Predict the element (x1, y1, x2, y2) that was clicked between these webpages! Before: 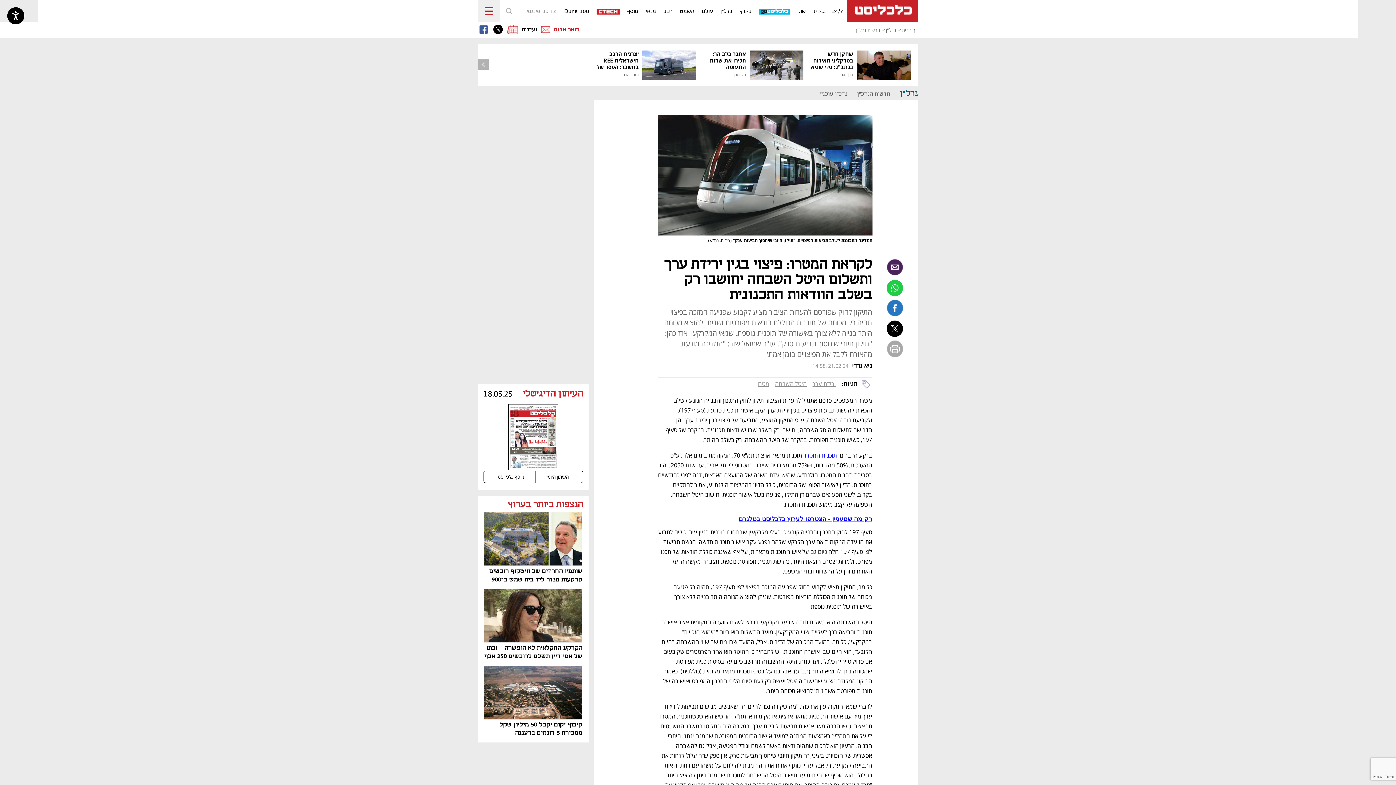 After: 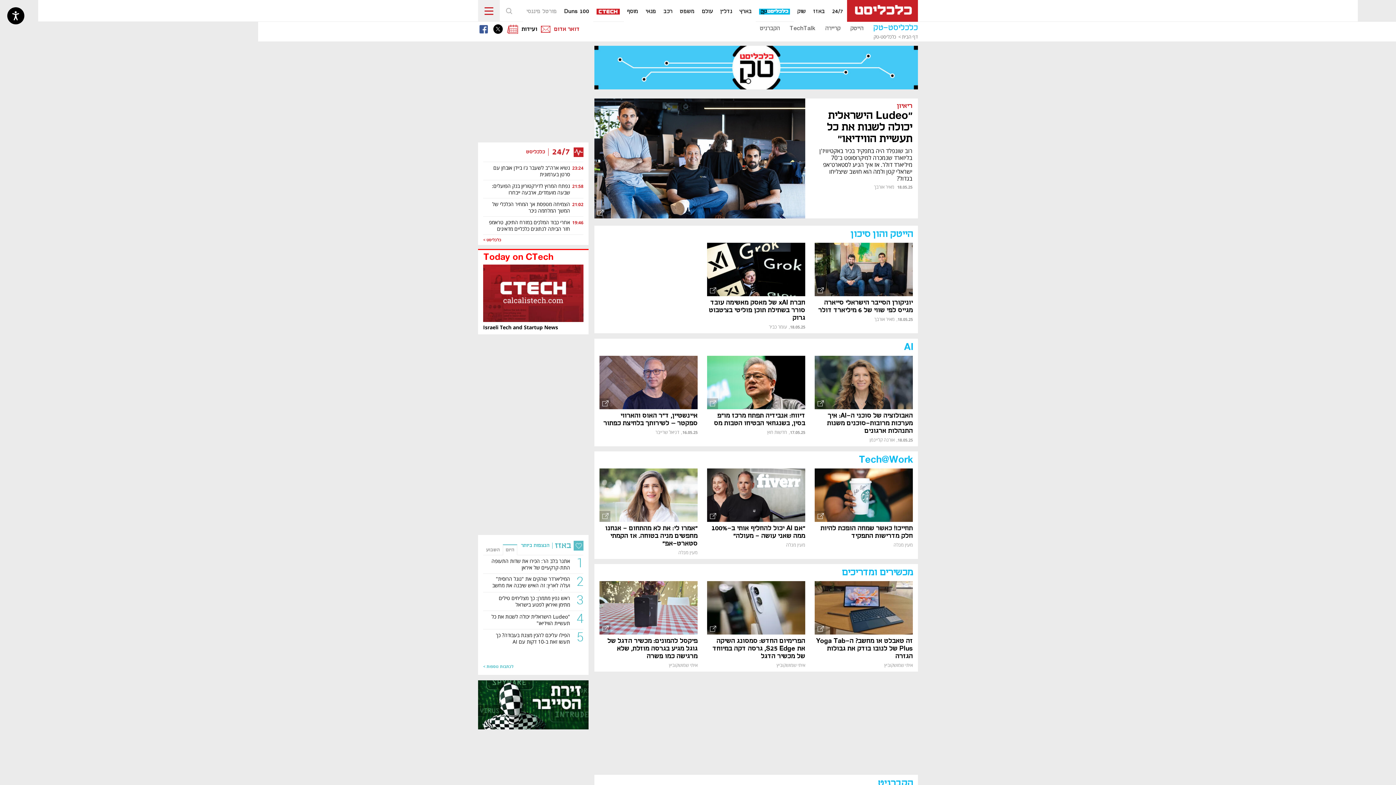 Action: bbox: (756, 0, 794, 21)